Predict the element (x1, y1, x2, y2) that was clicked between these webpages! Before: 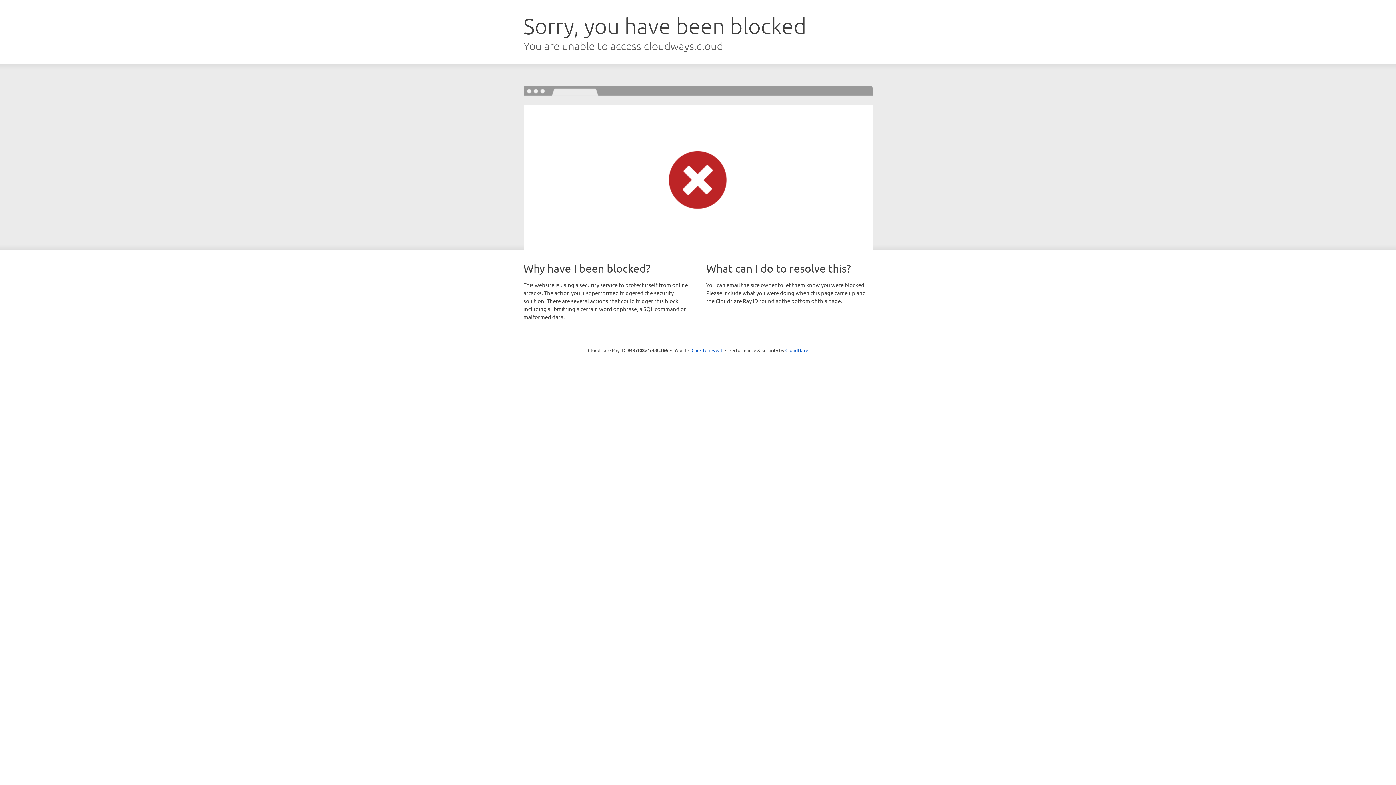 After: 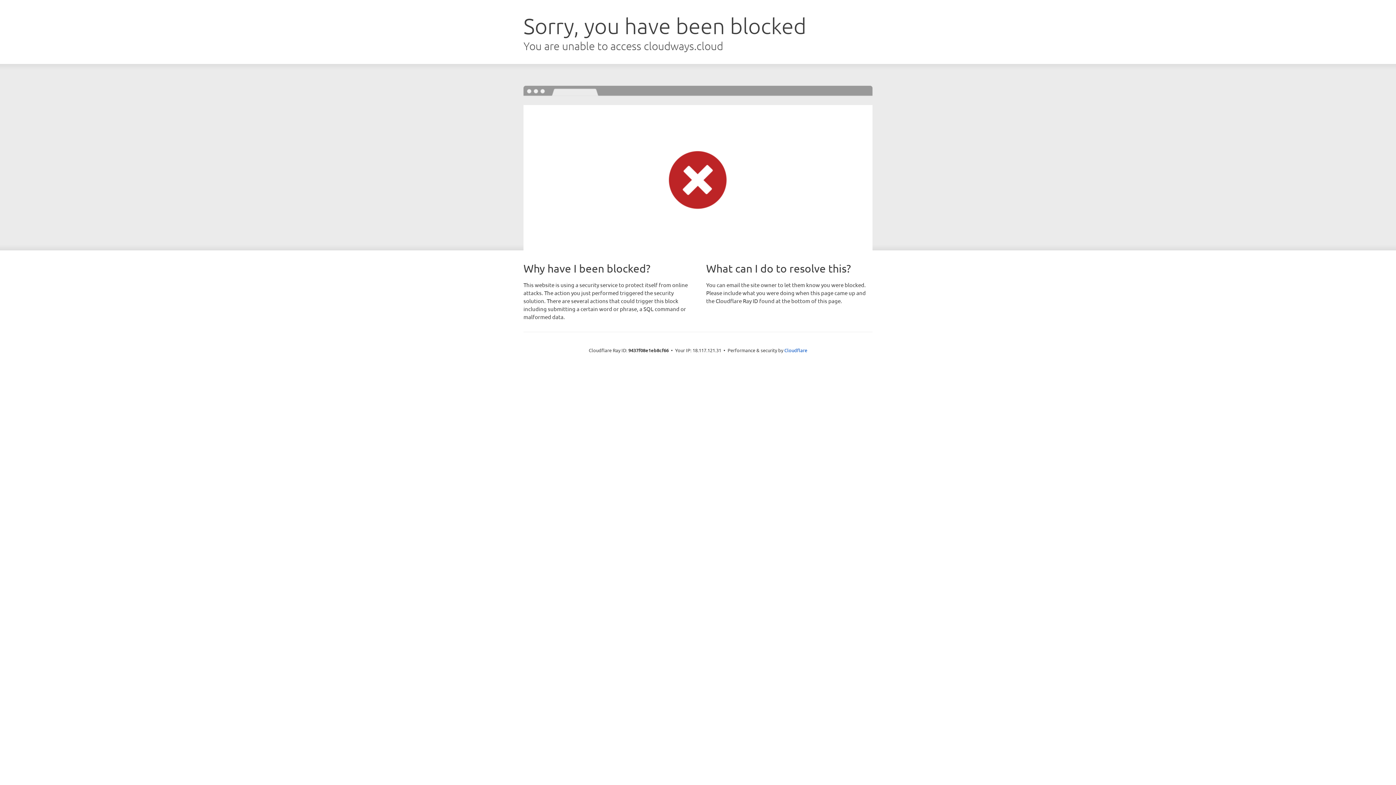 Action: label: Click to reveal bbox: (691, 346, 722, 353)